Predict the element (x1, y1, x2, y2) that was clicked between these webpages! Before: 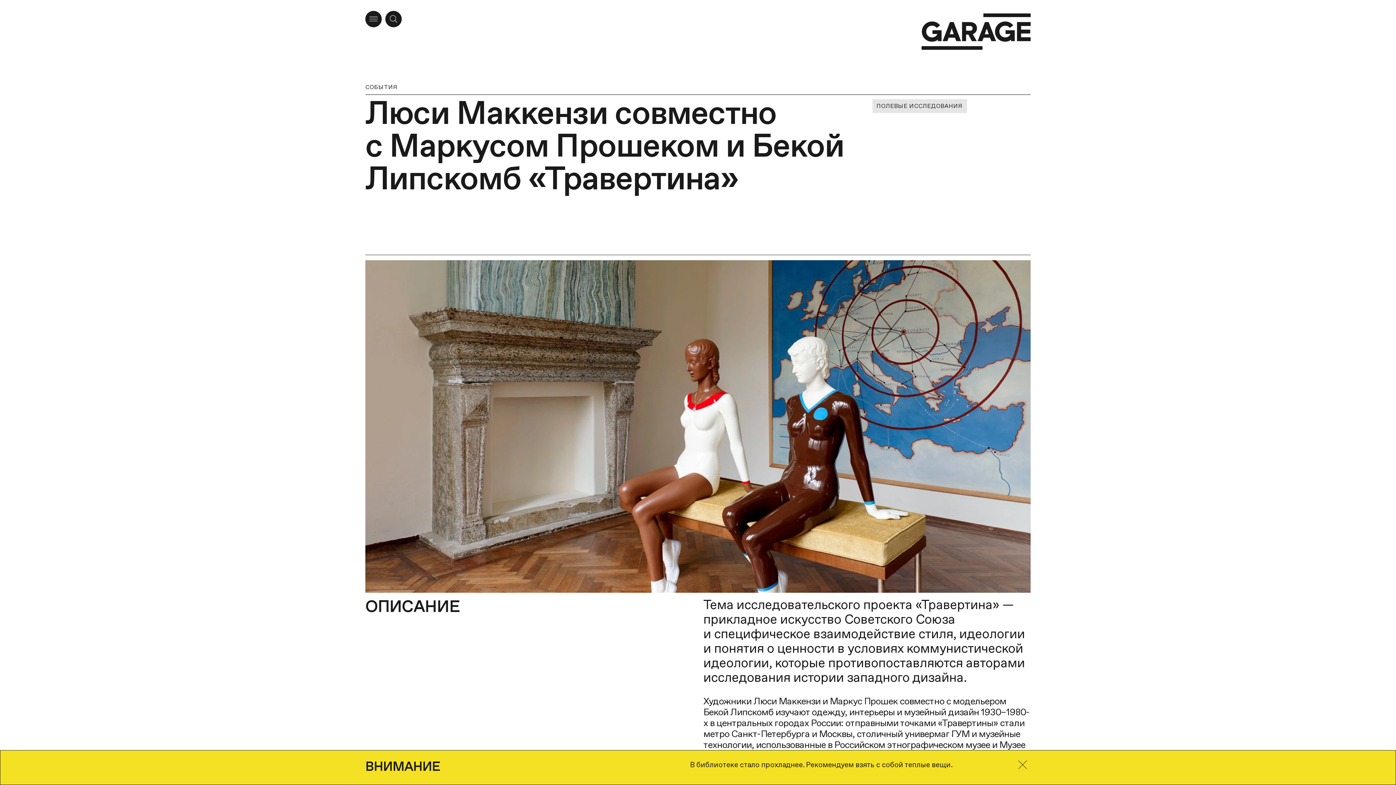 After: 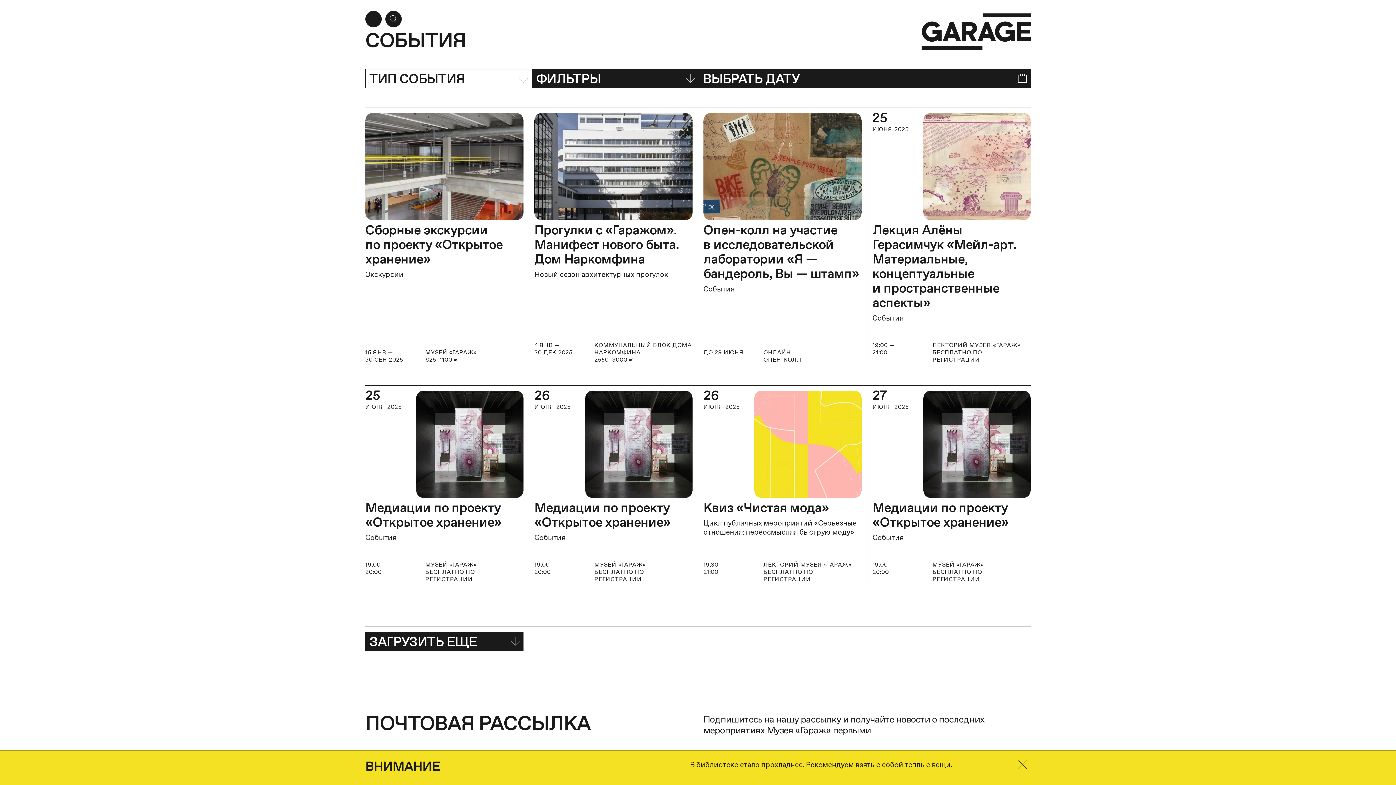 Action: label: СОБЫТИЯ bbox: (365, 83, 397, 90)